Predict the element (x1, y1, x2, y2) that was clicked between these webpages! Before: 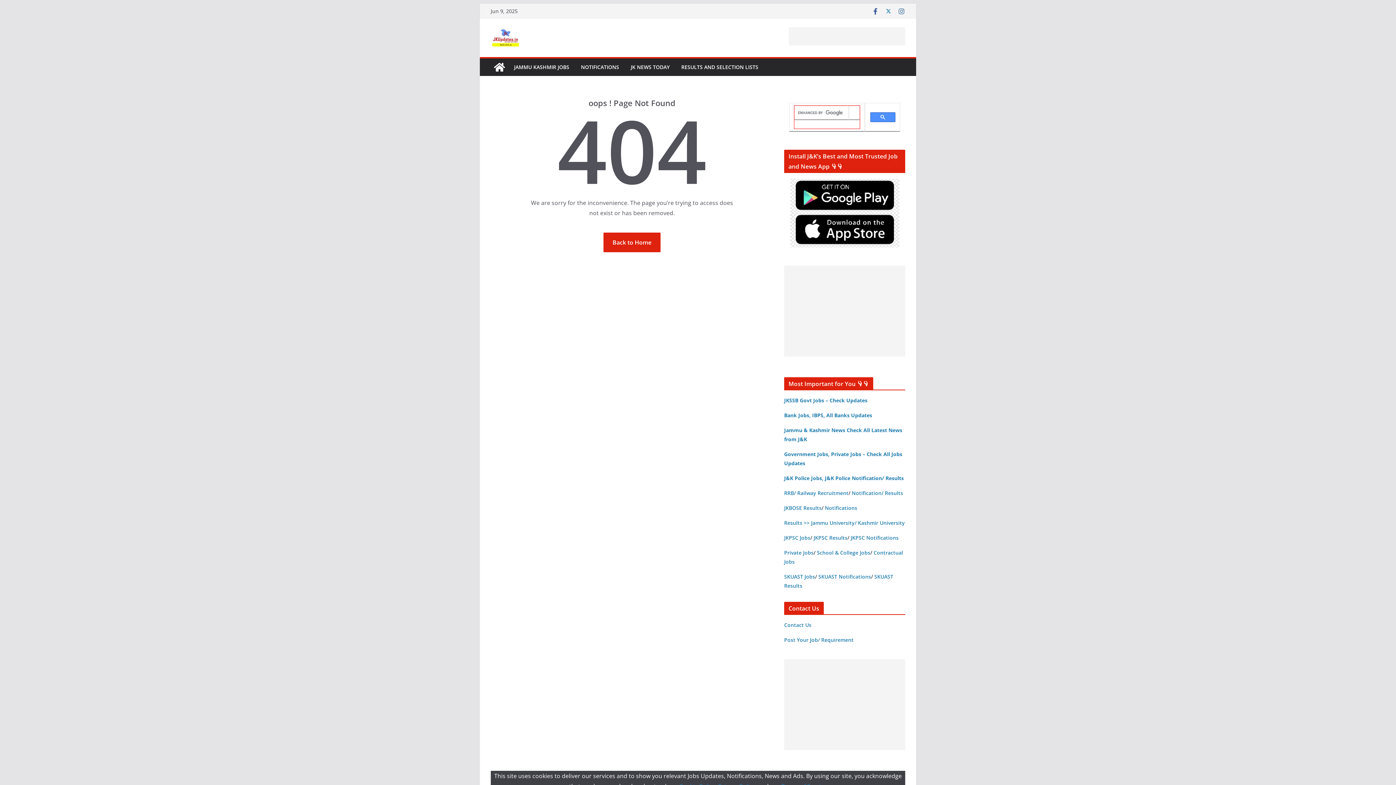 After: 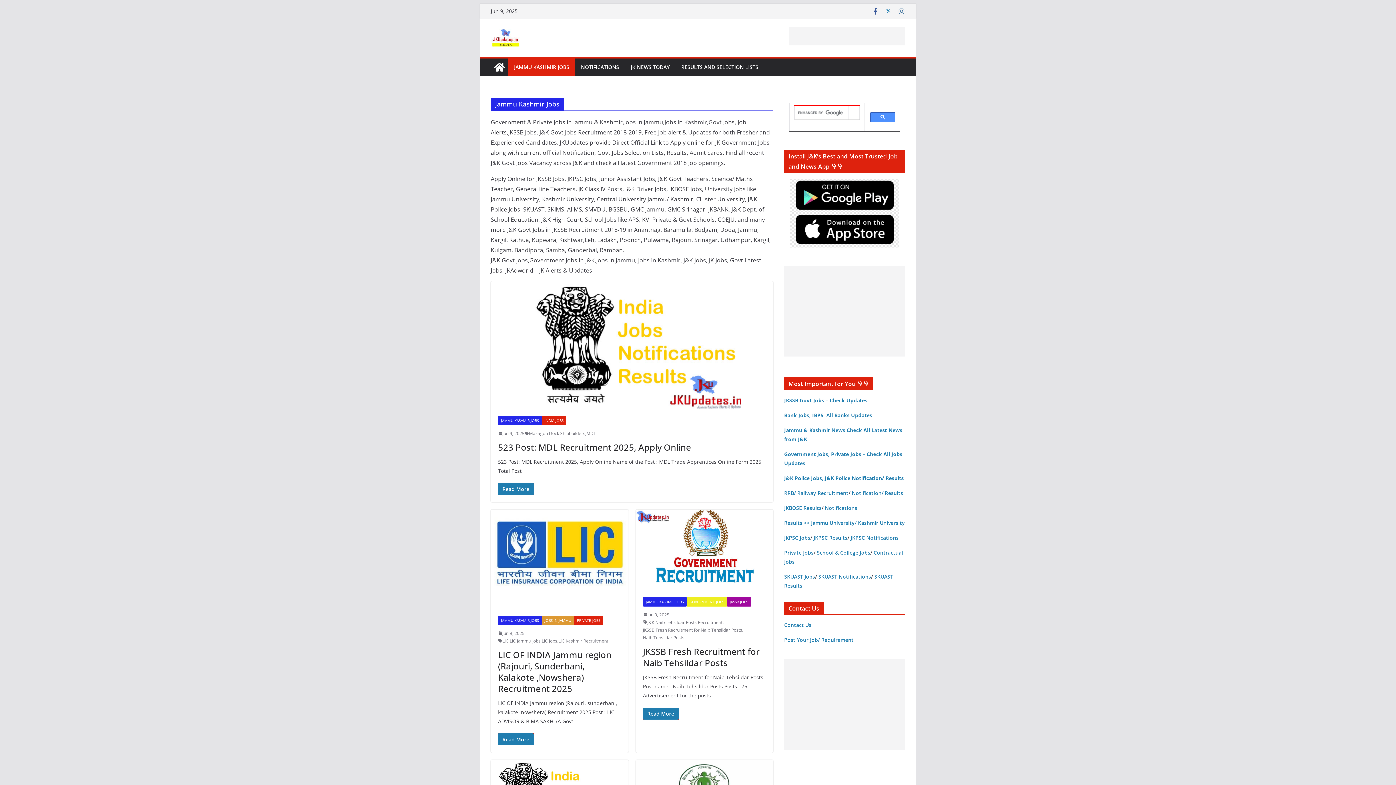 Action: label: JAMMU KASHMIR JOBS bbox: (514, 62, 569, 72)